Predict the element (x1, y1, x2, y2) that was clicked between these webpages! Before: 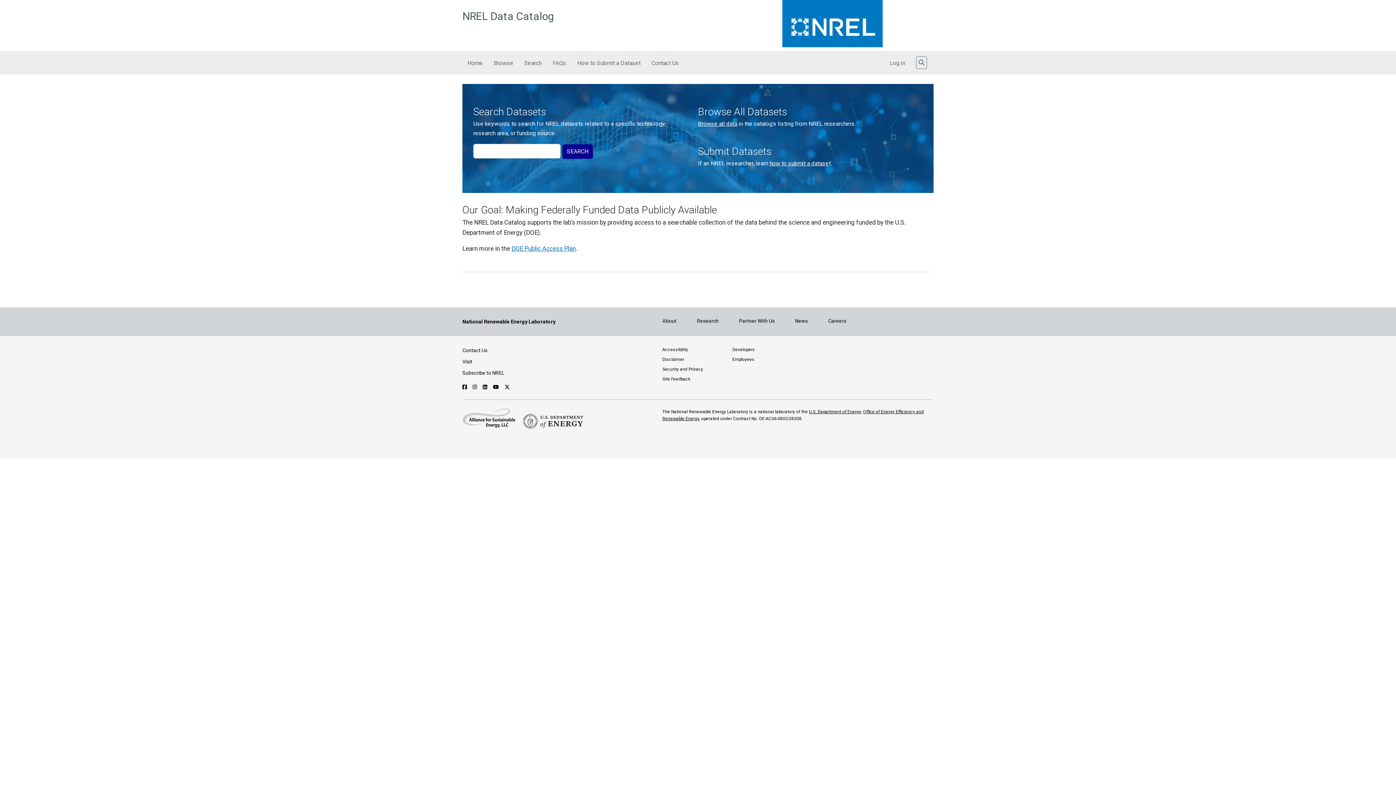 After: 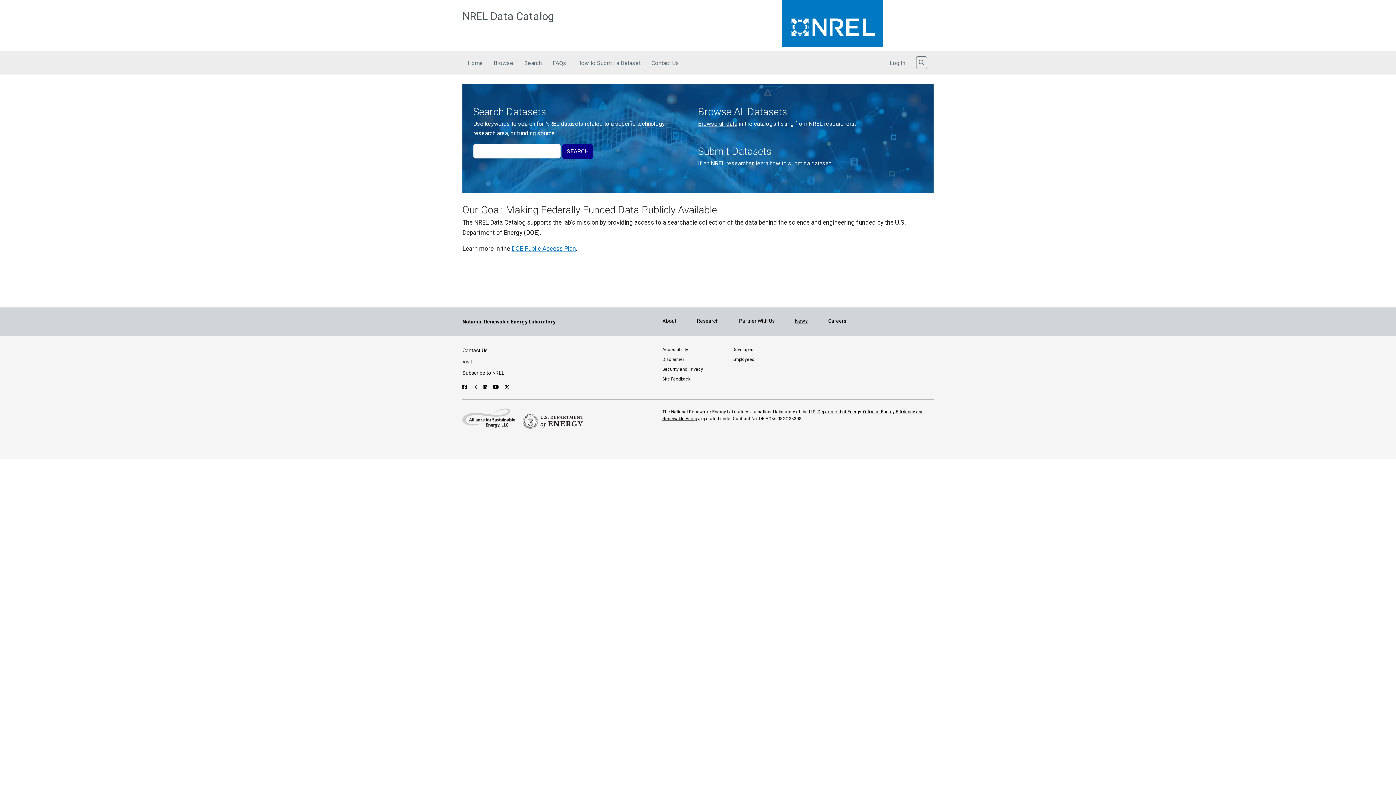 Action: label: News bbox: (795, 318, 808, 324)